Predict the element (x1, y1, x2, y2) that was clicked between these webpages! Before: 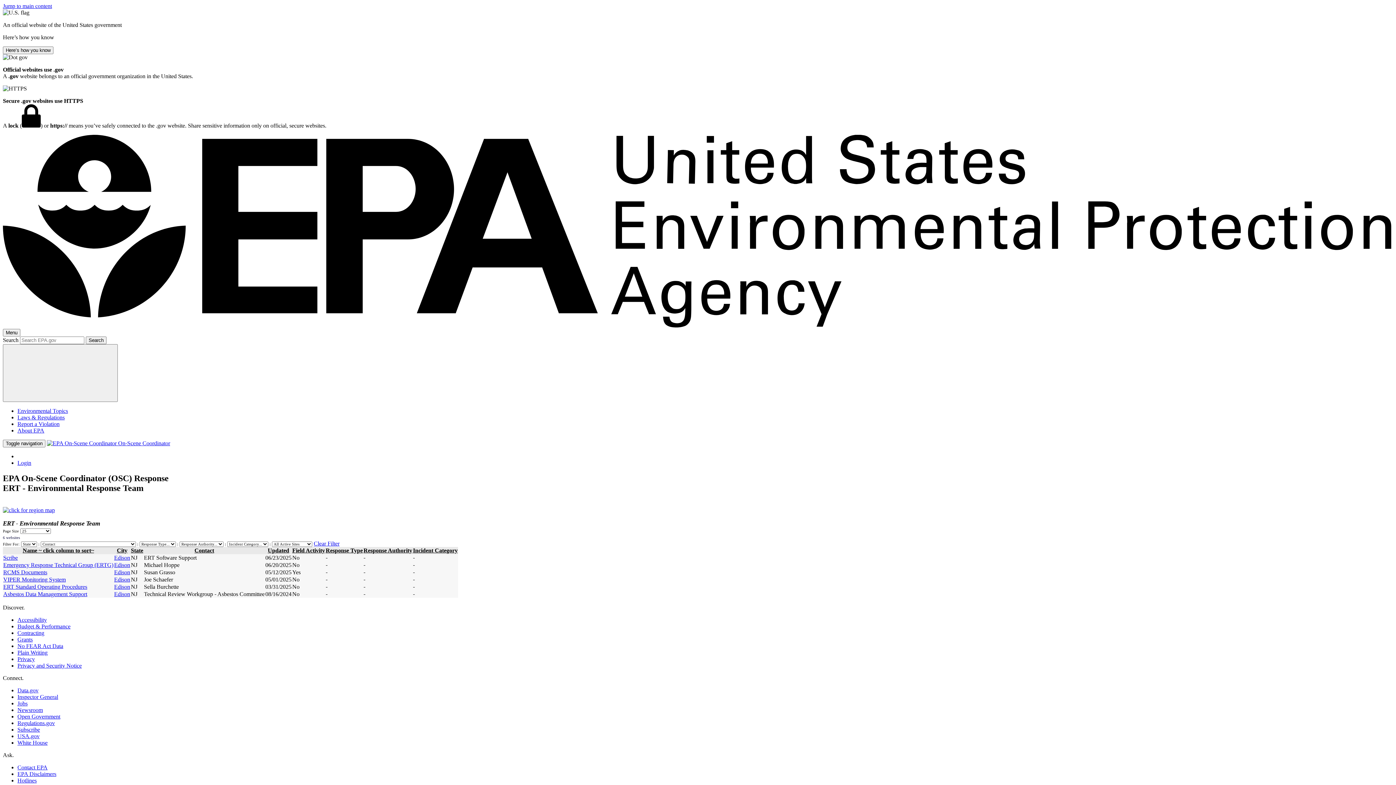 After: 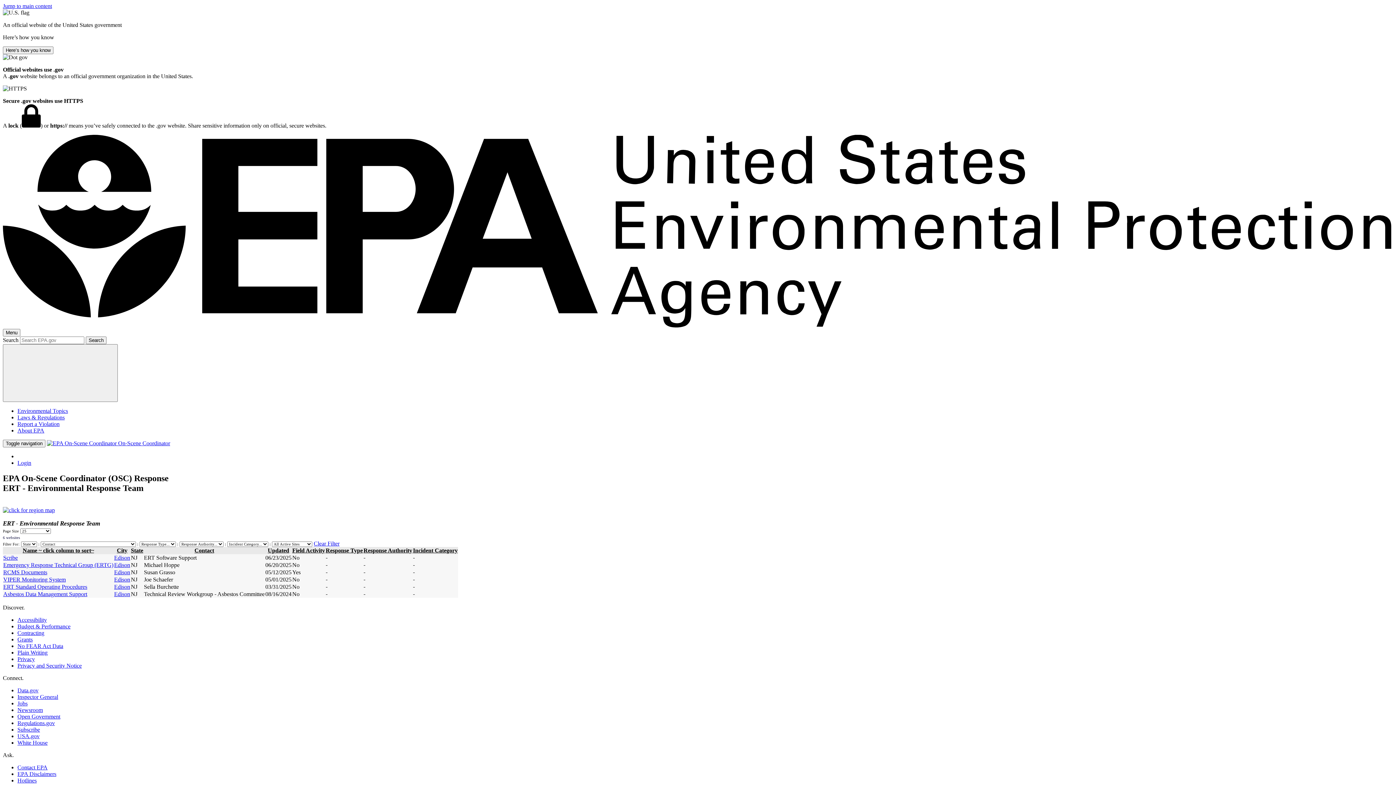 Action: label: Privacy bbox: (17, 656, 34, 662)